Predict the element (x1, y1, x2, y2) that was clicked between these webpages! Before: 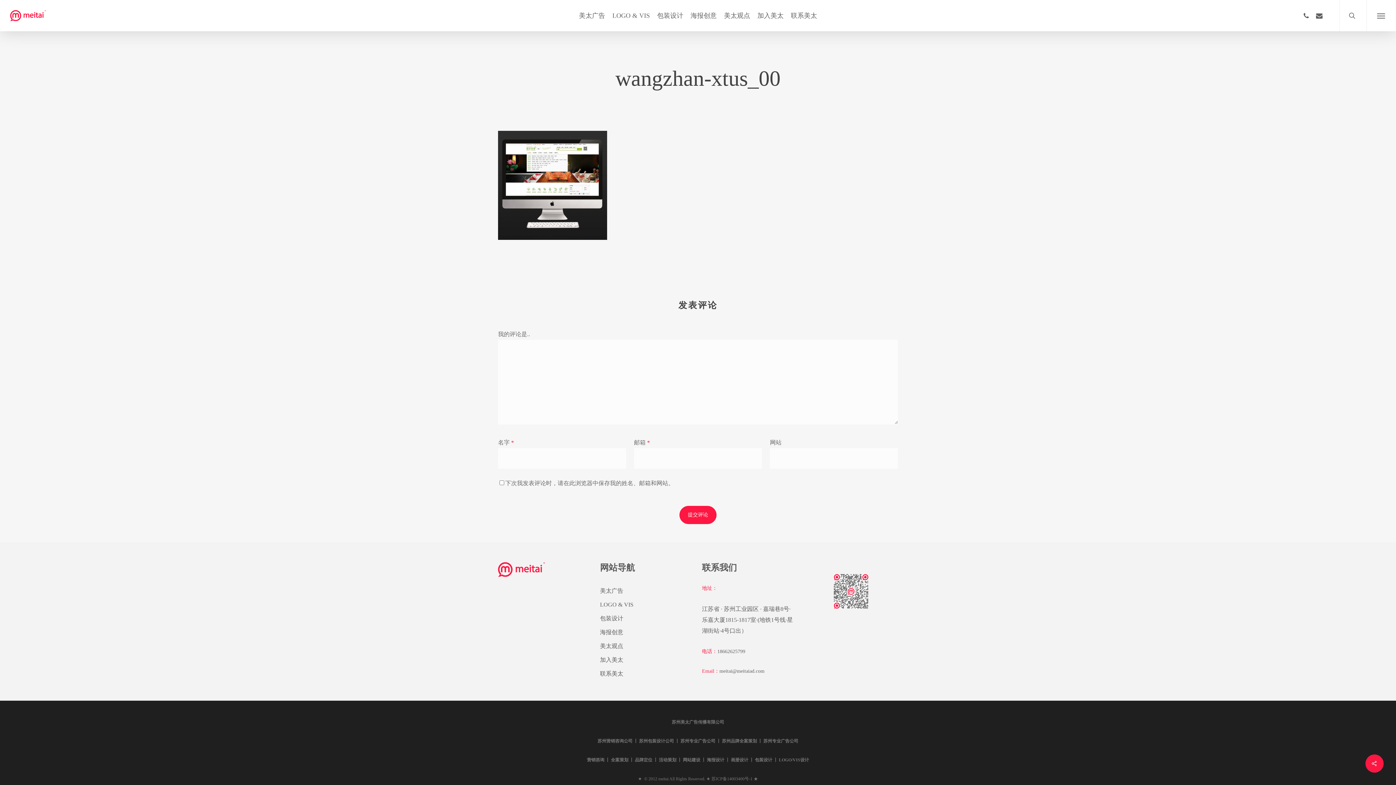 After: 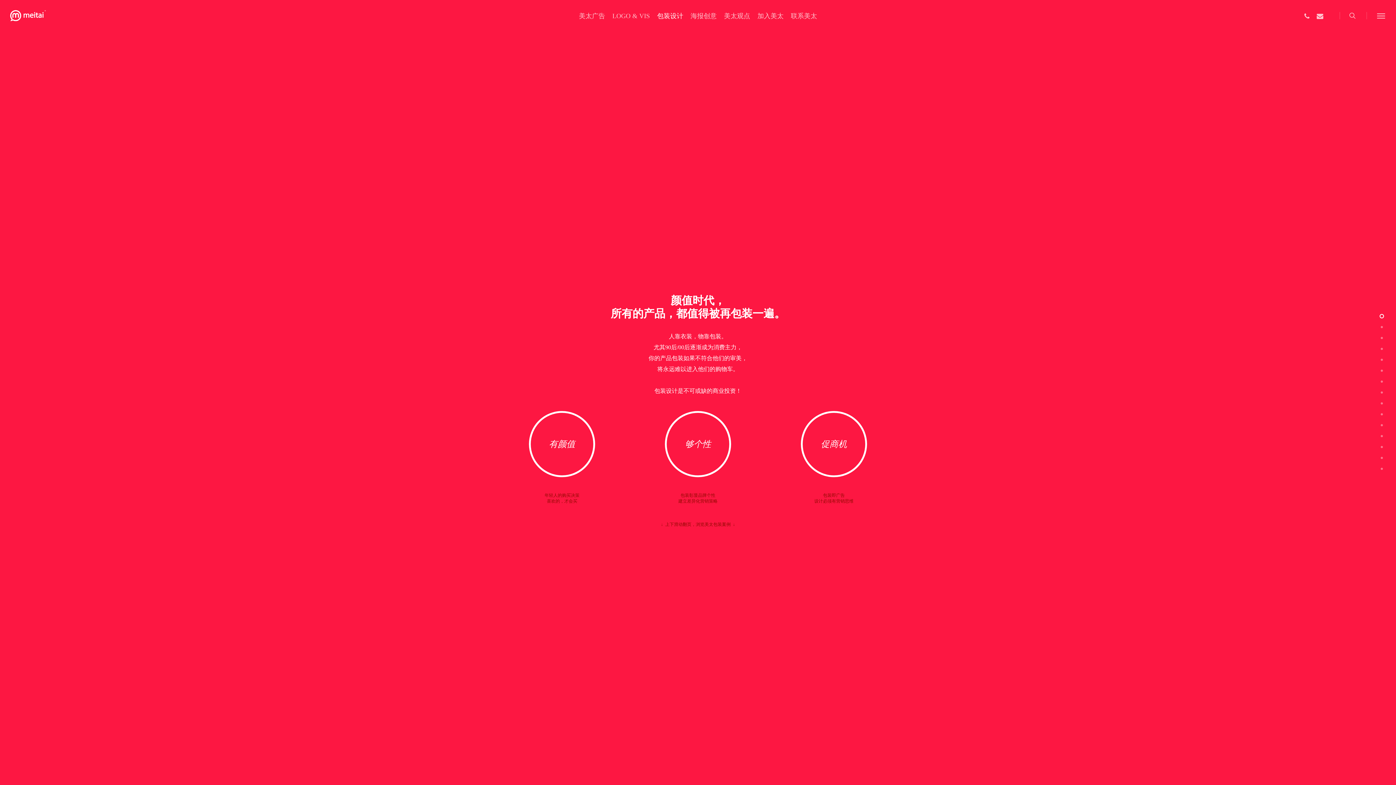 Action: label: 包装设计 bbox: (653, 12, 687, 18)